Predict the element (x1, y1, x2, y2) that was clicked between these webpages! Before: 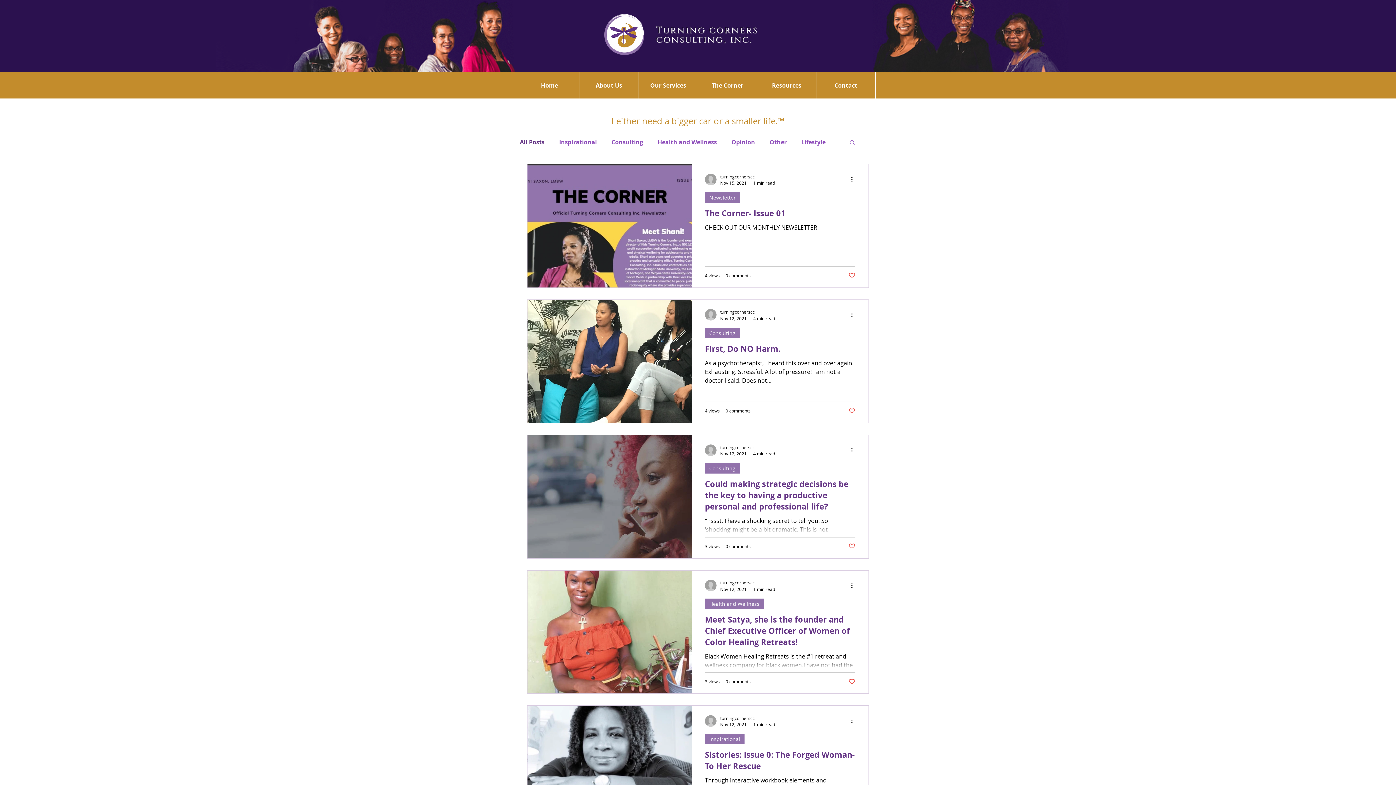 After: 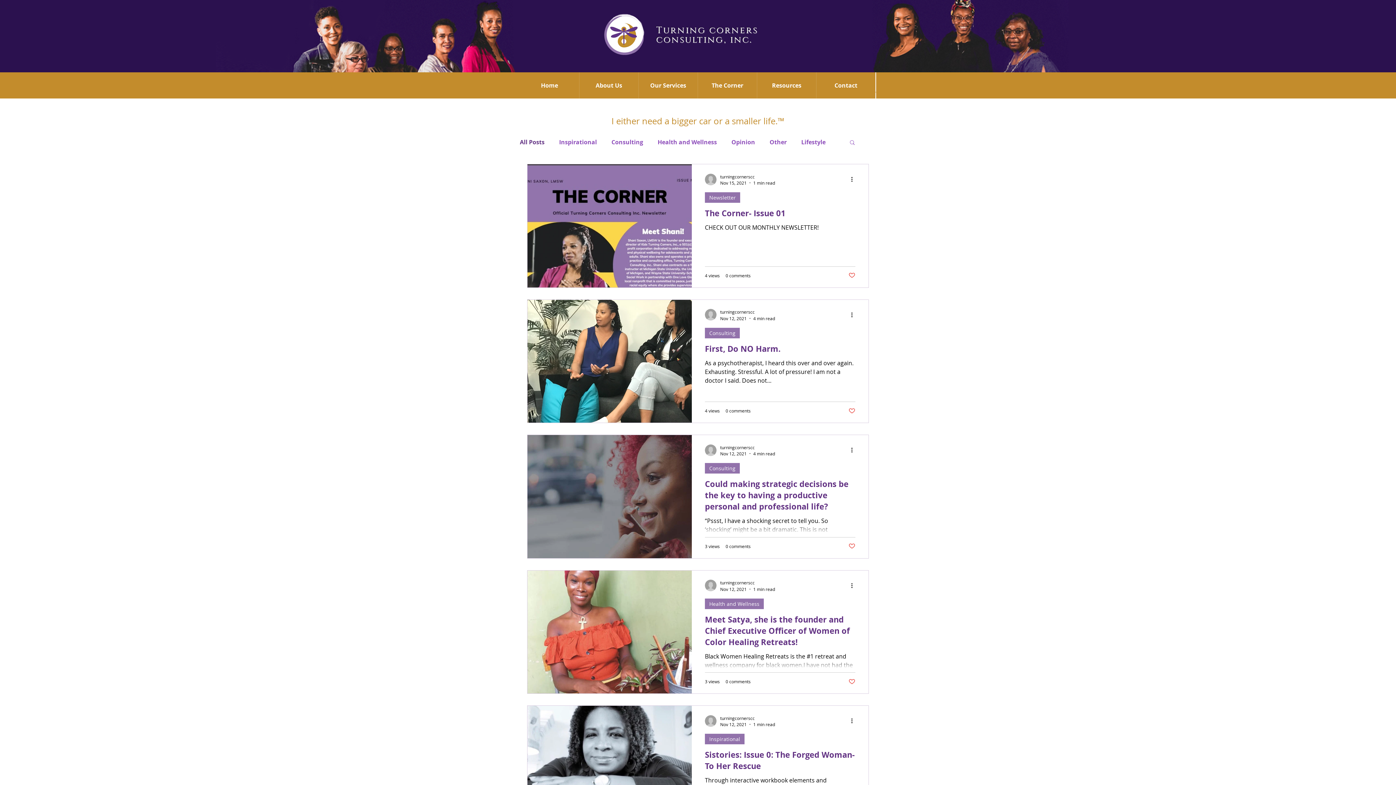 Action: label: Like post bbox: (848, 407, 855, 414)